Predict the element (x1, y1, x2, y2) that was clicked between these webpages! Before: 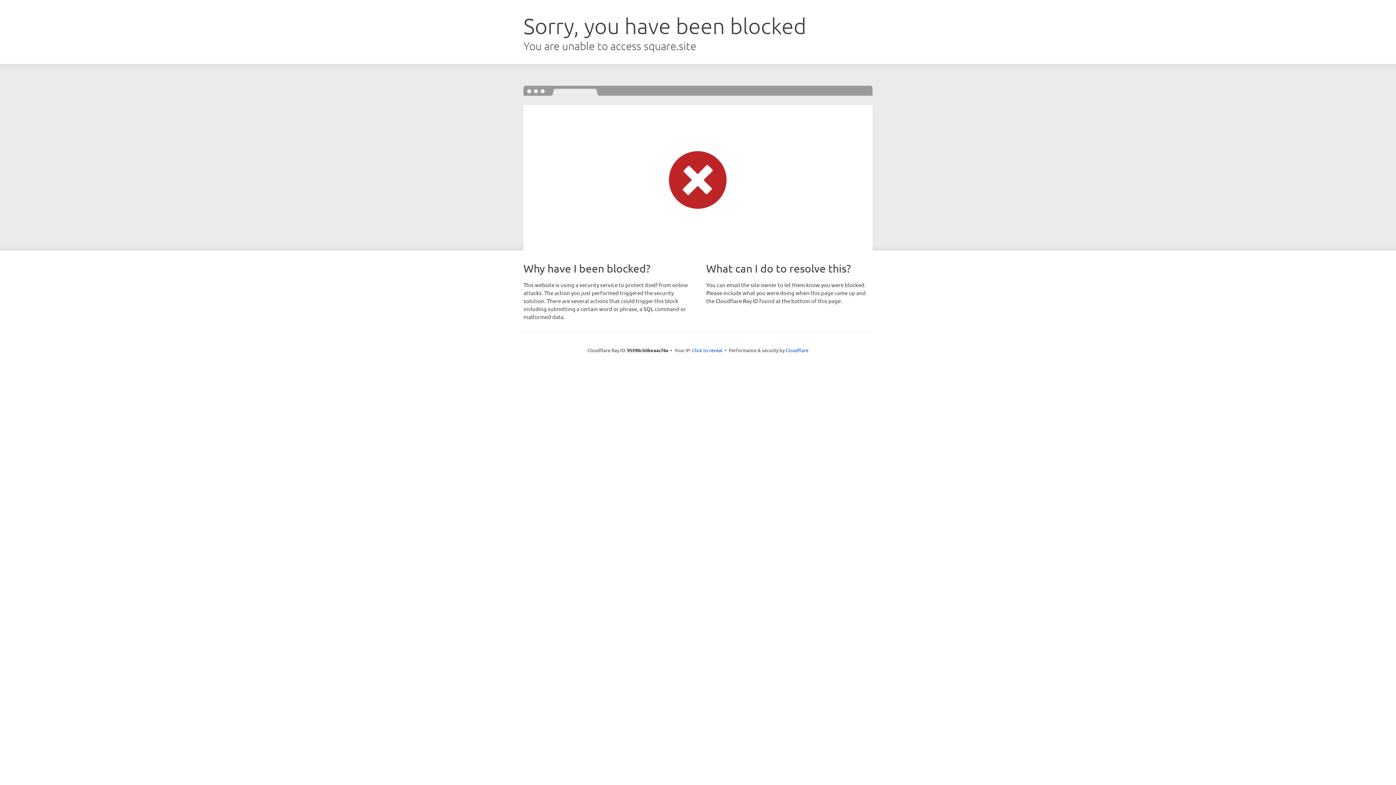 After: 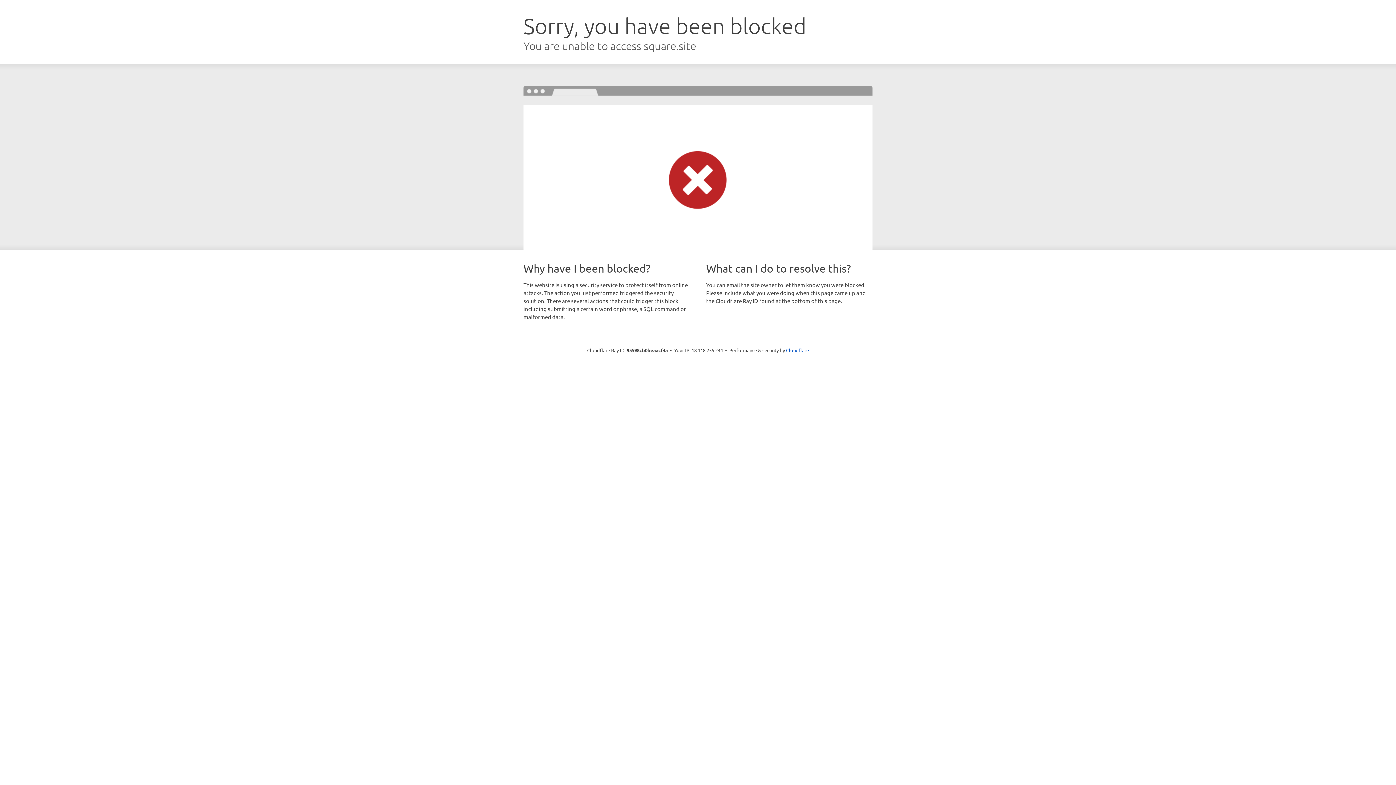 Action: bbox: (692, 346, 722, 353) label: Click to reveal